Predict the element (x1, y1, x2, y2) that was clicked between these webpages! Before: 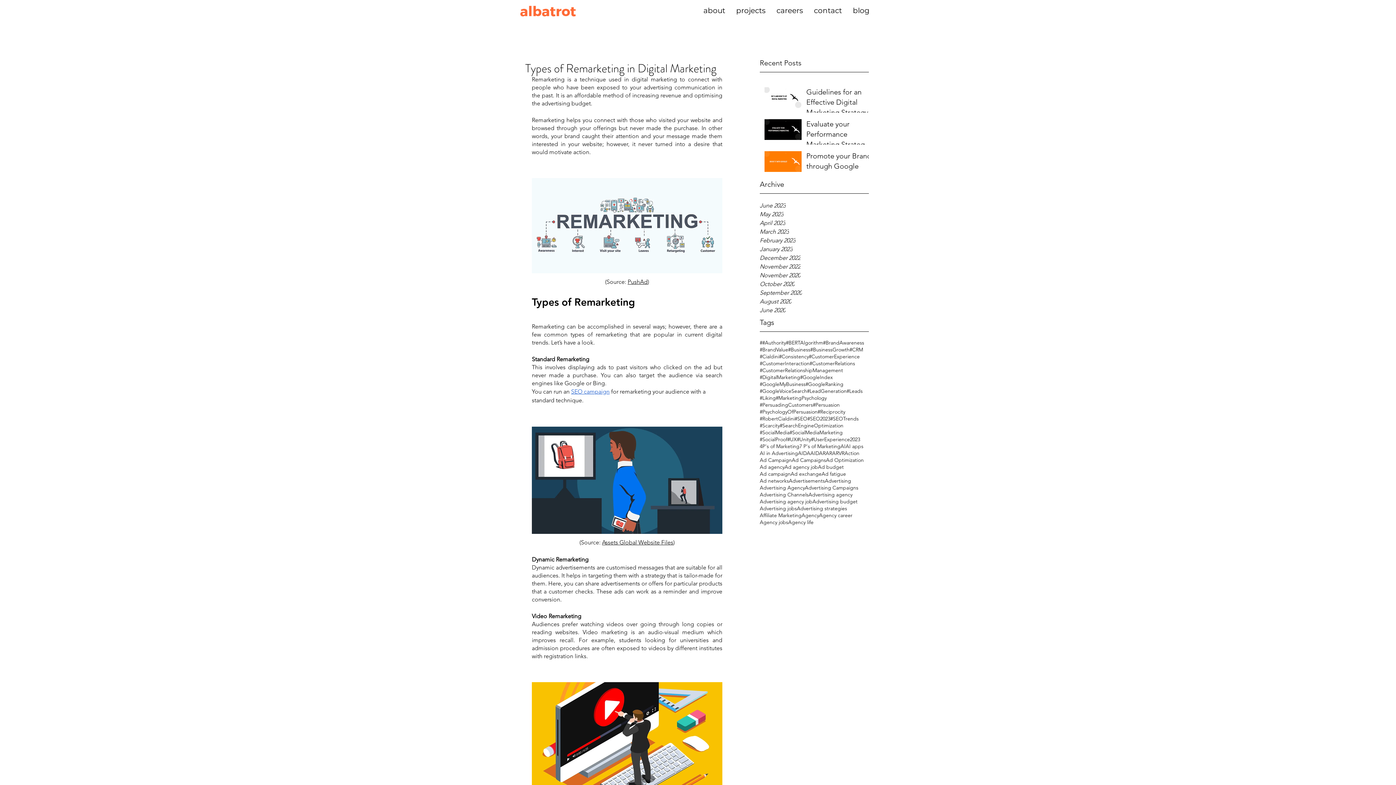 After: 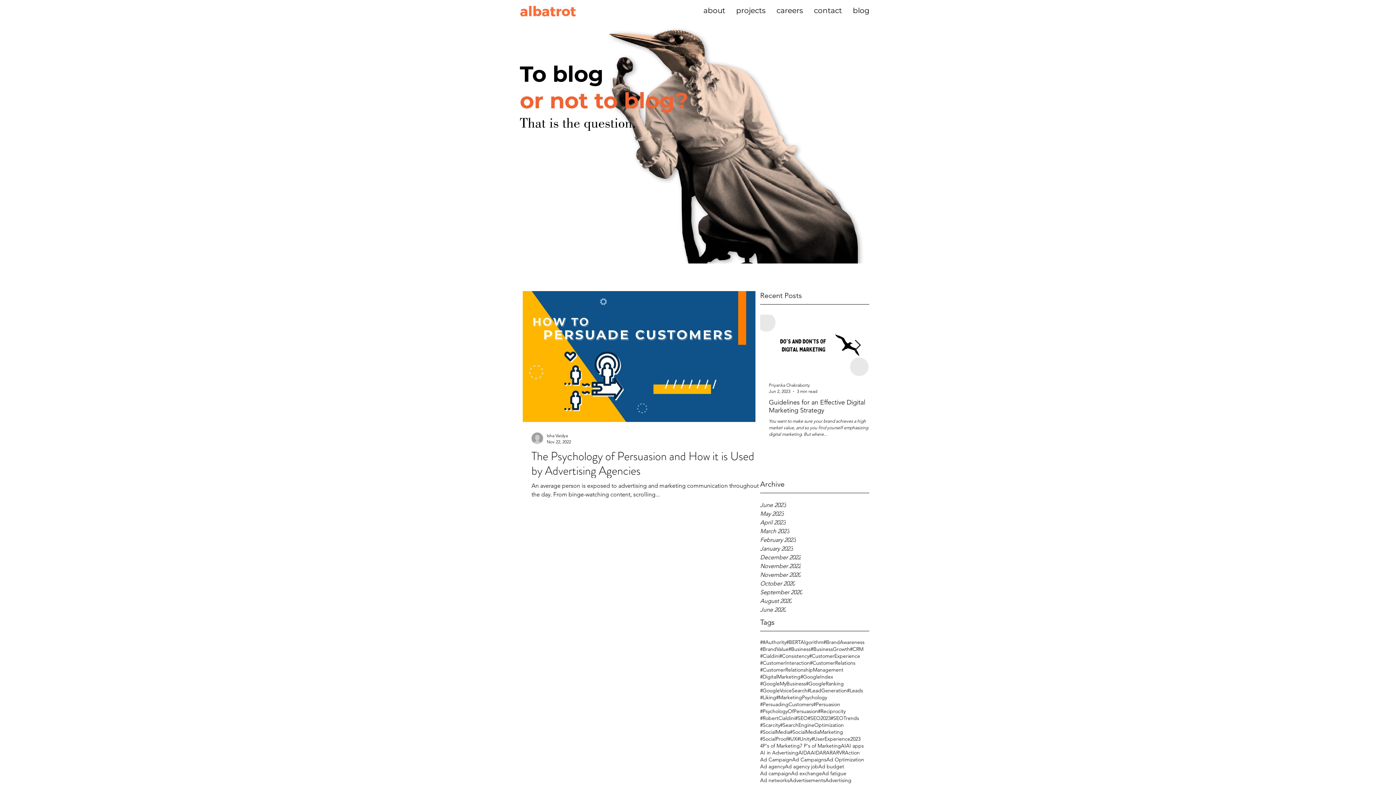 Action: bbox: (760, 353, 779, 360) label: #Cialdini